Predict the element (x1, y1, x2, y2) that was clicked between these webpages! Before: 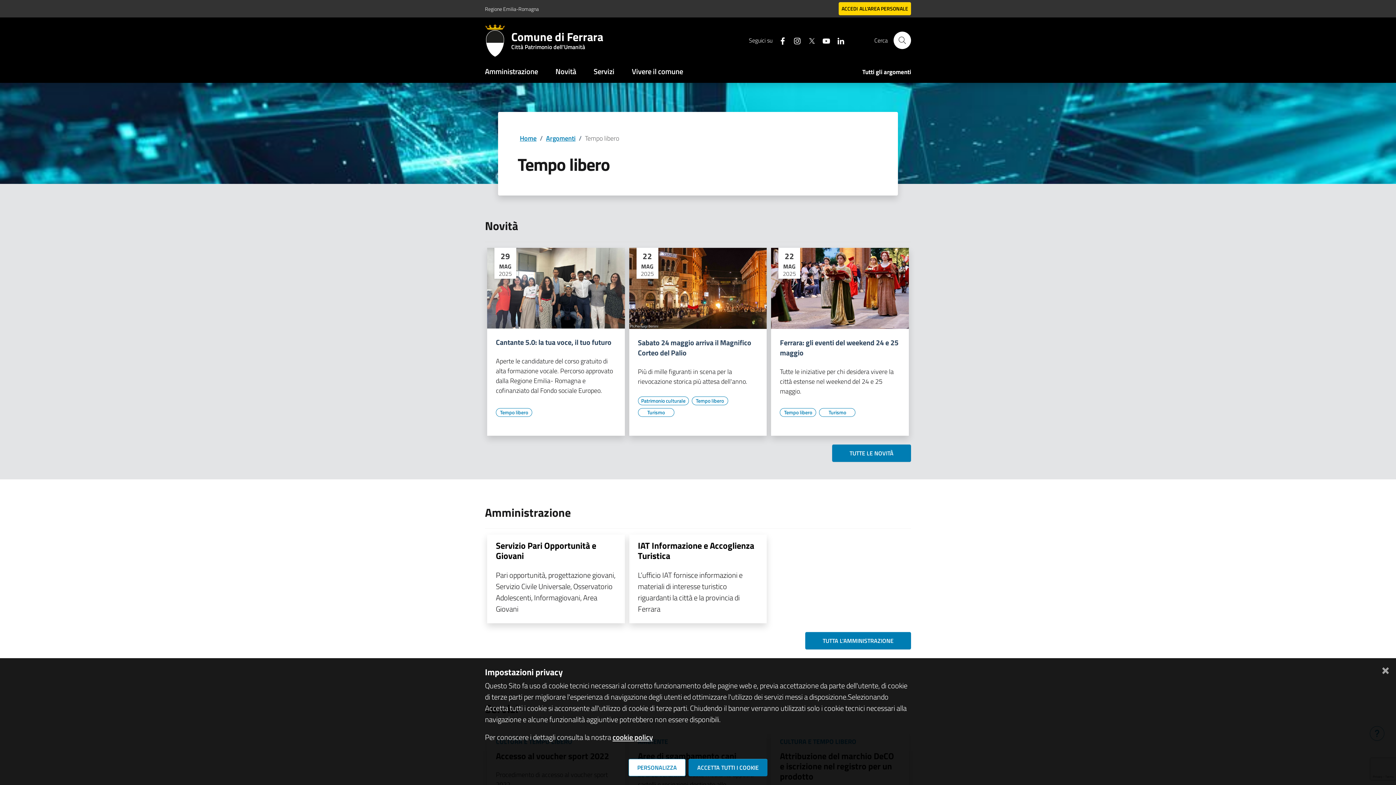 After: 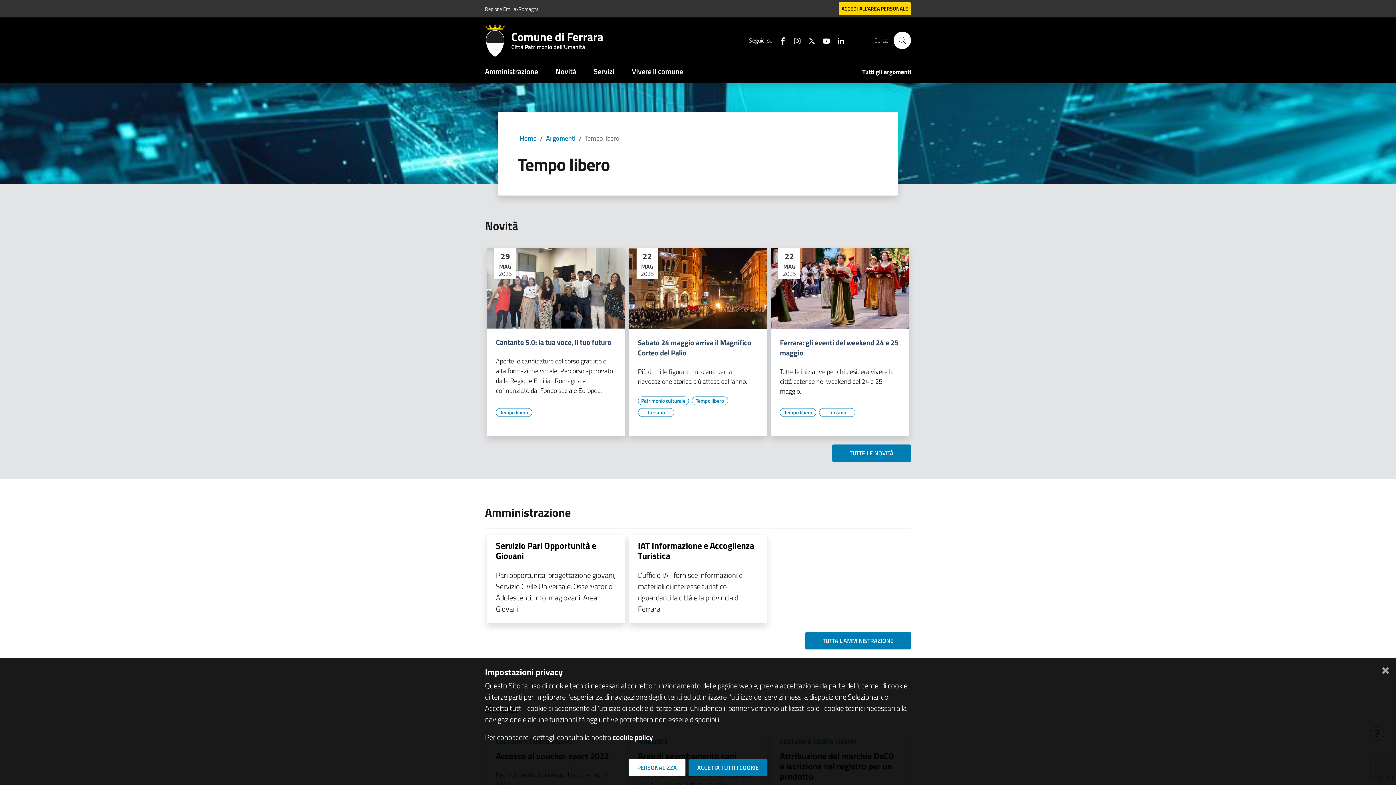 Action: label: Seguici su instagram bbox: (787, 34, 801, 46)